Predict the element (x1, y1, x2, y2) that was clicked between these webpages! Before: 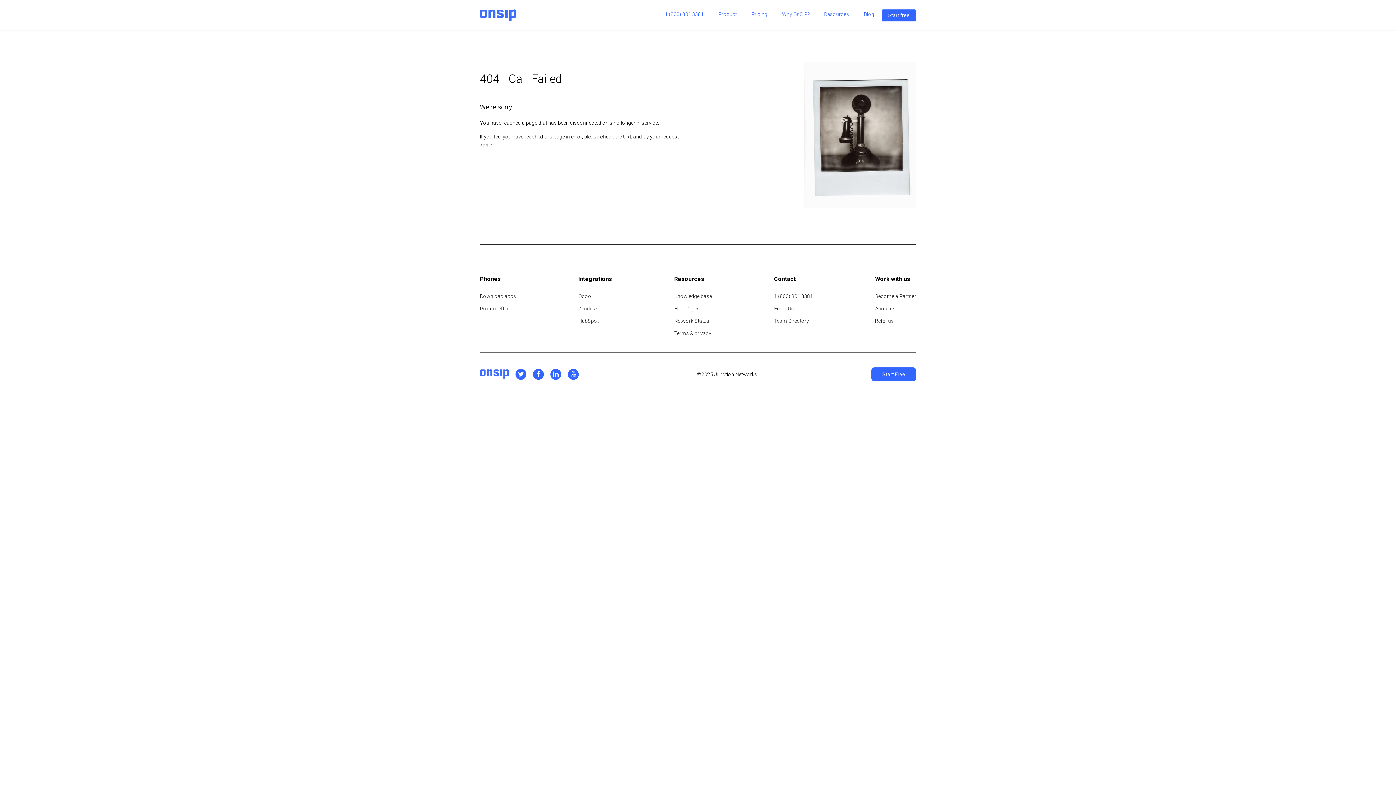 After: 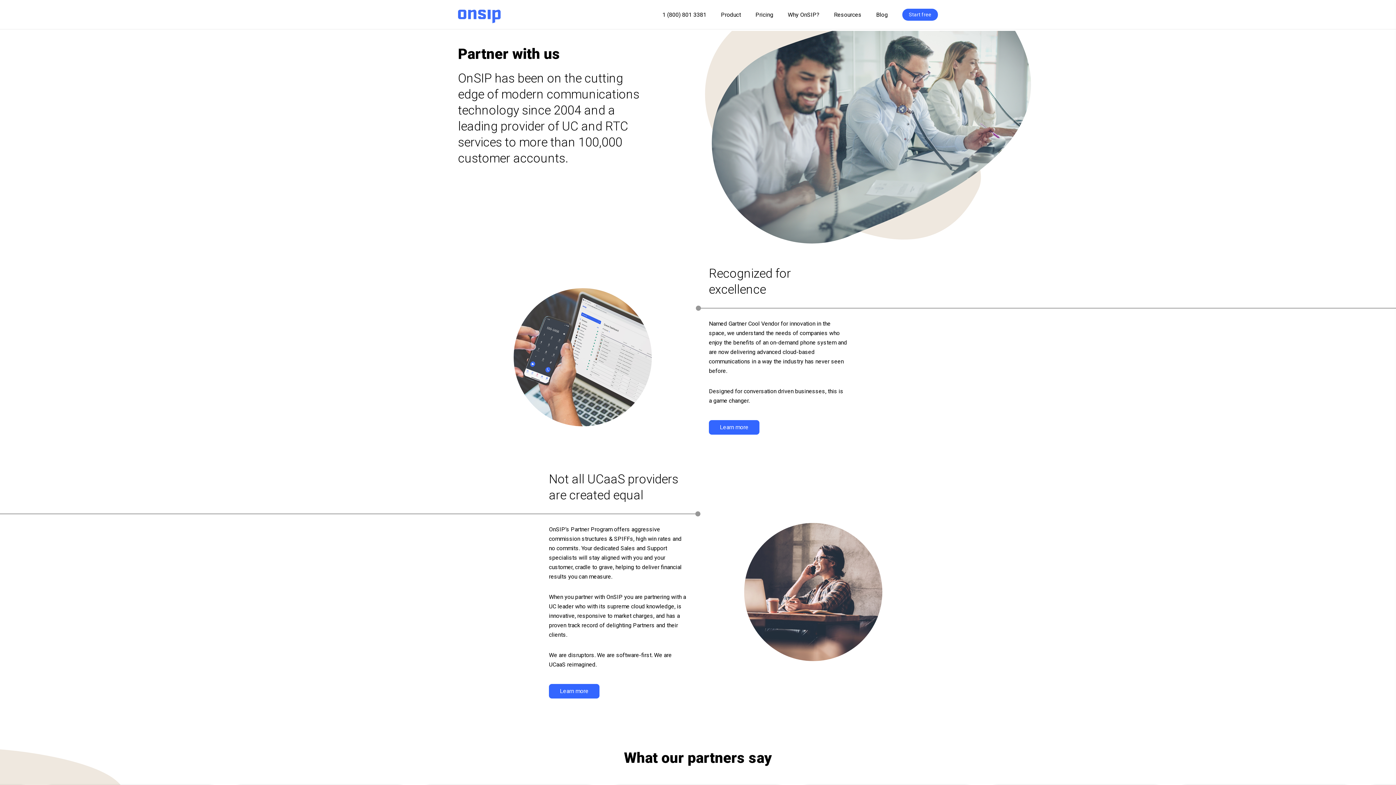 Action: label: Become a Partner bbox: (875, 293, 916, 299)